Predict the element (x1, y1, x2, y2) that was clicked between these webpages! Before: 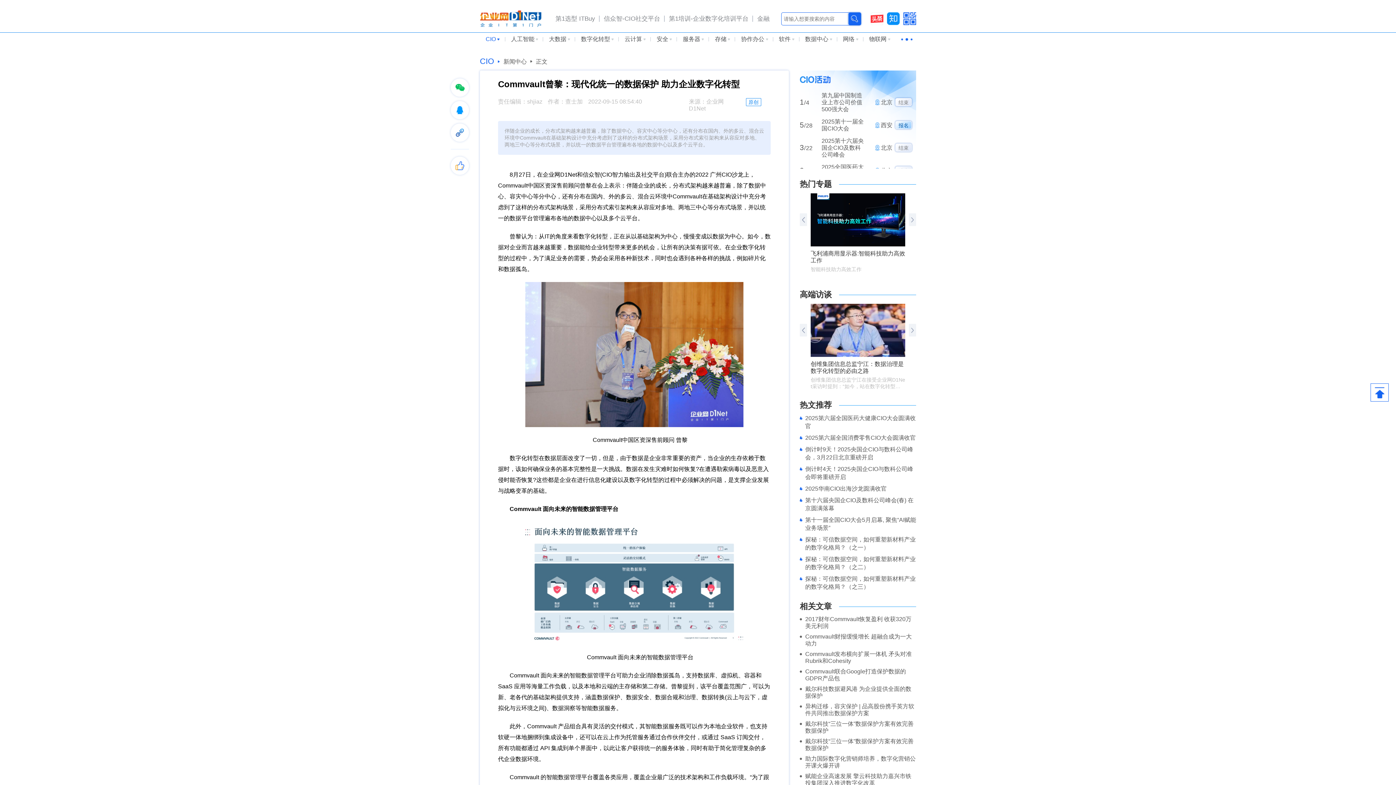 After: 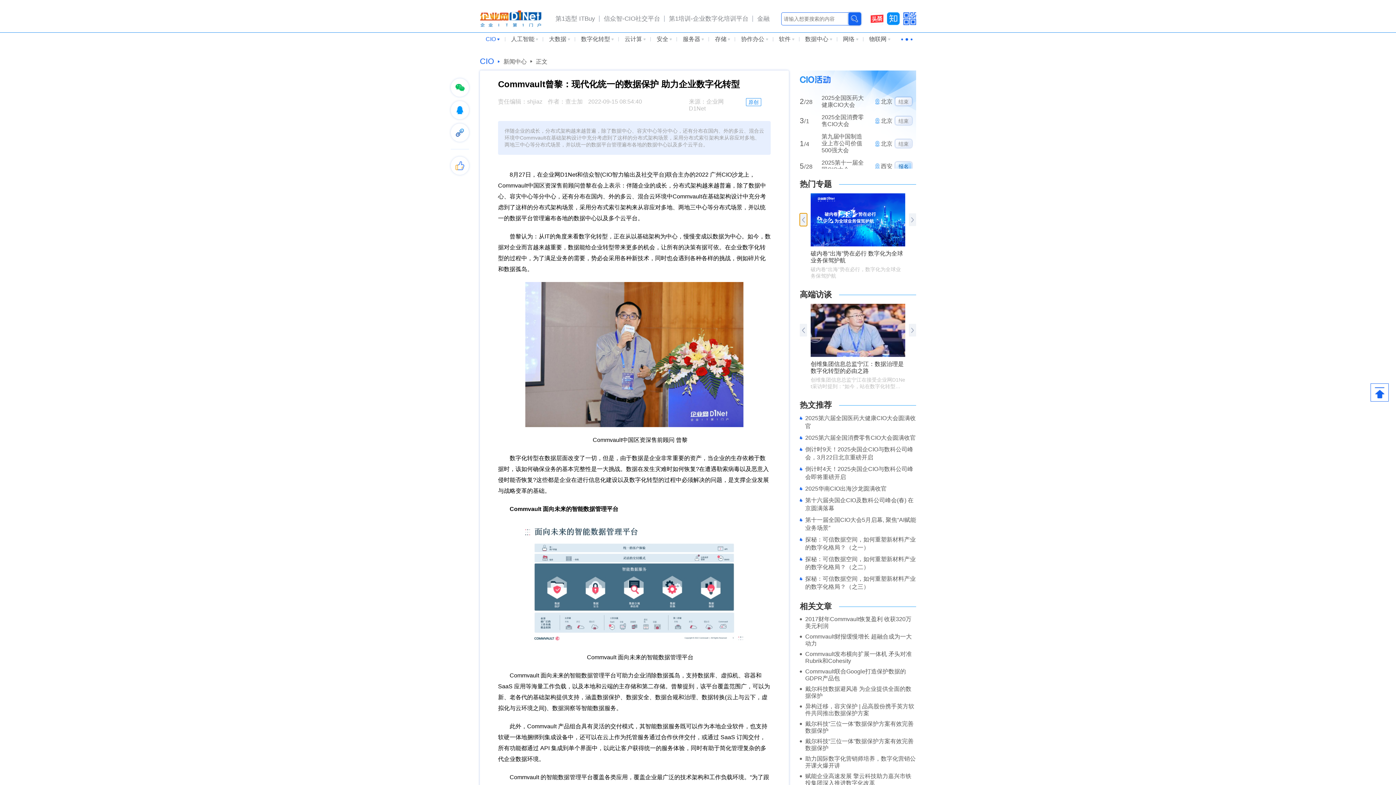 Action: label: Previous slide bbox: (800, 213, 807, 226)